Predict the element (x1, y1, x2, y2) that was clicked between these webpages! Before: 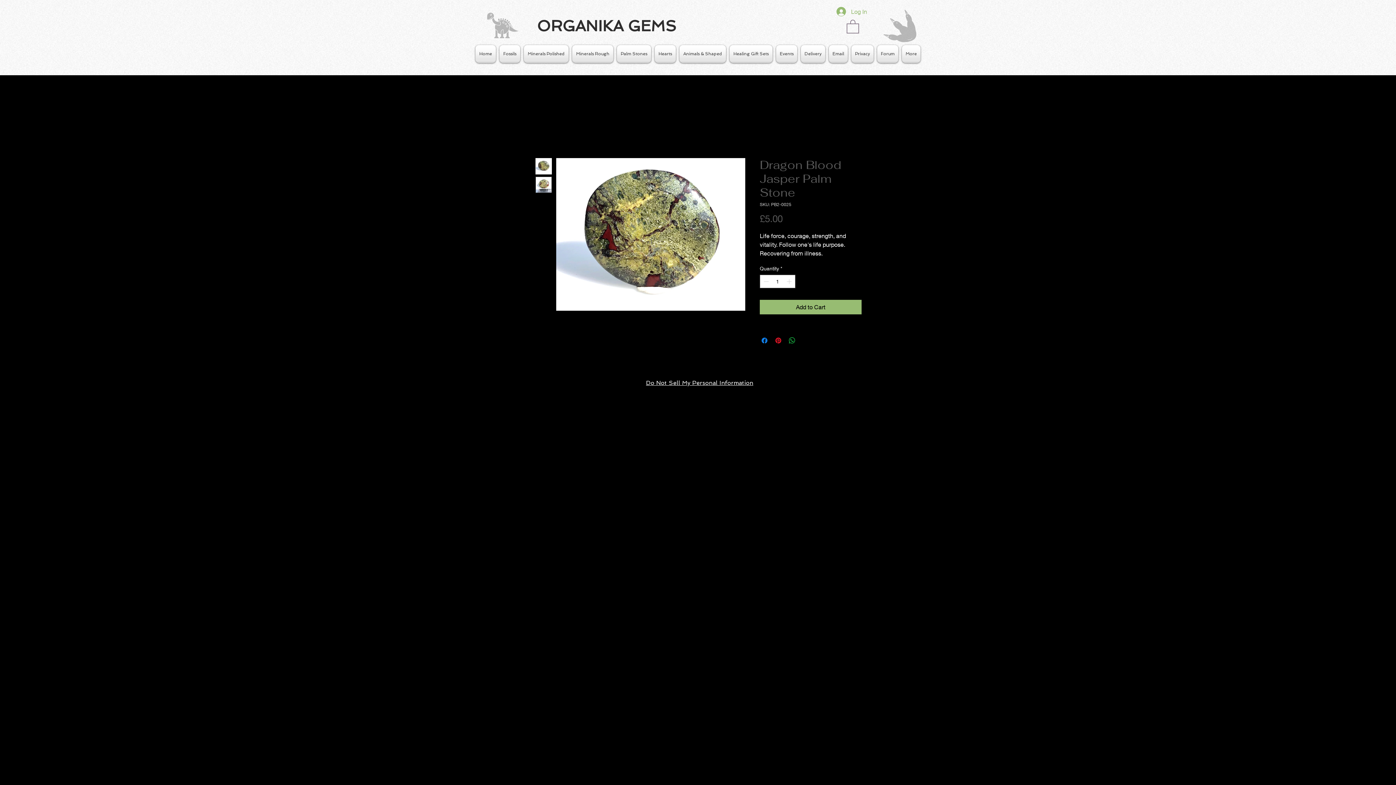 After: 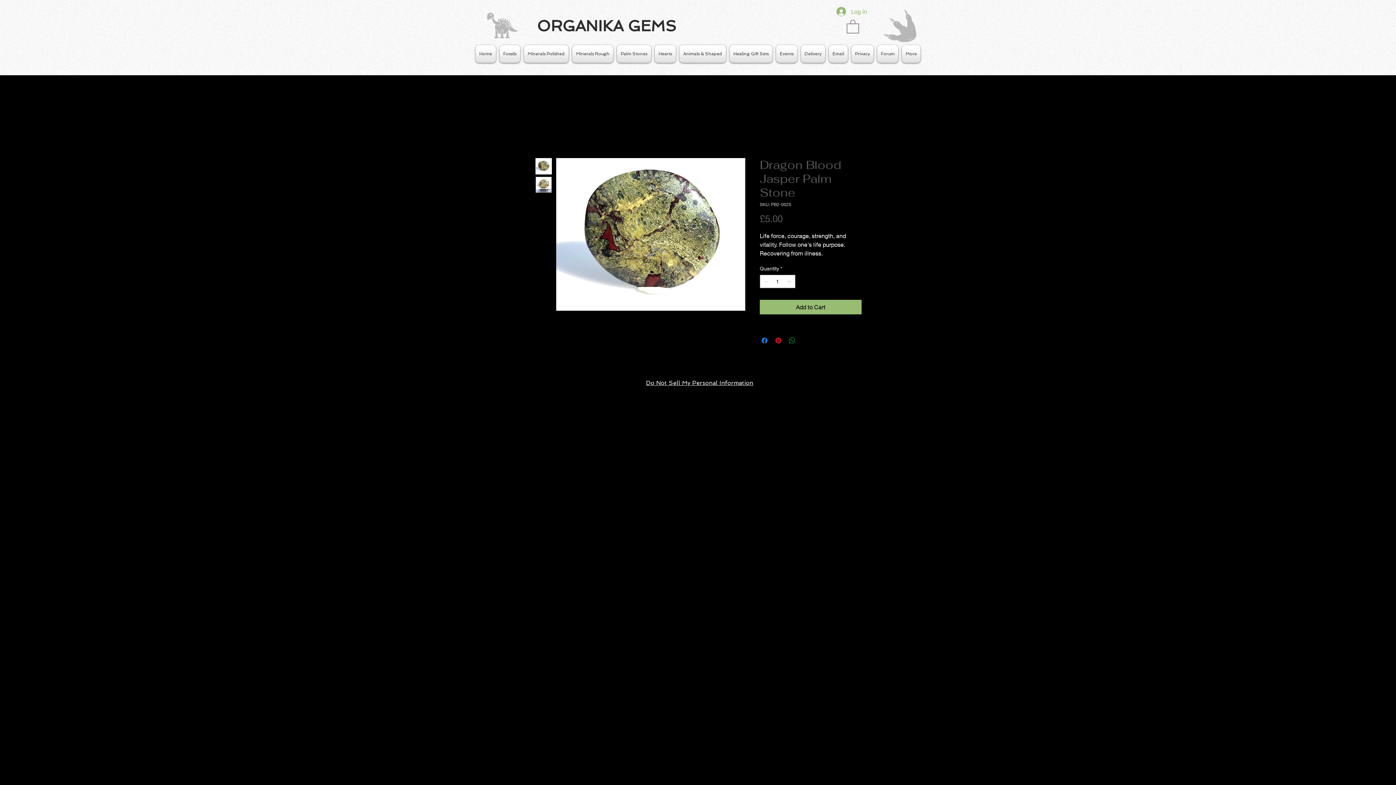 Action: bbox: (788, 336, 796, 345) label: Share on WhatsApp